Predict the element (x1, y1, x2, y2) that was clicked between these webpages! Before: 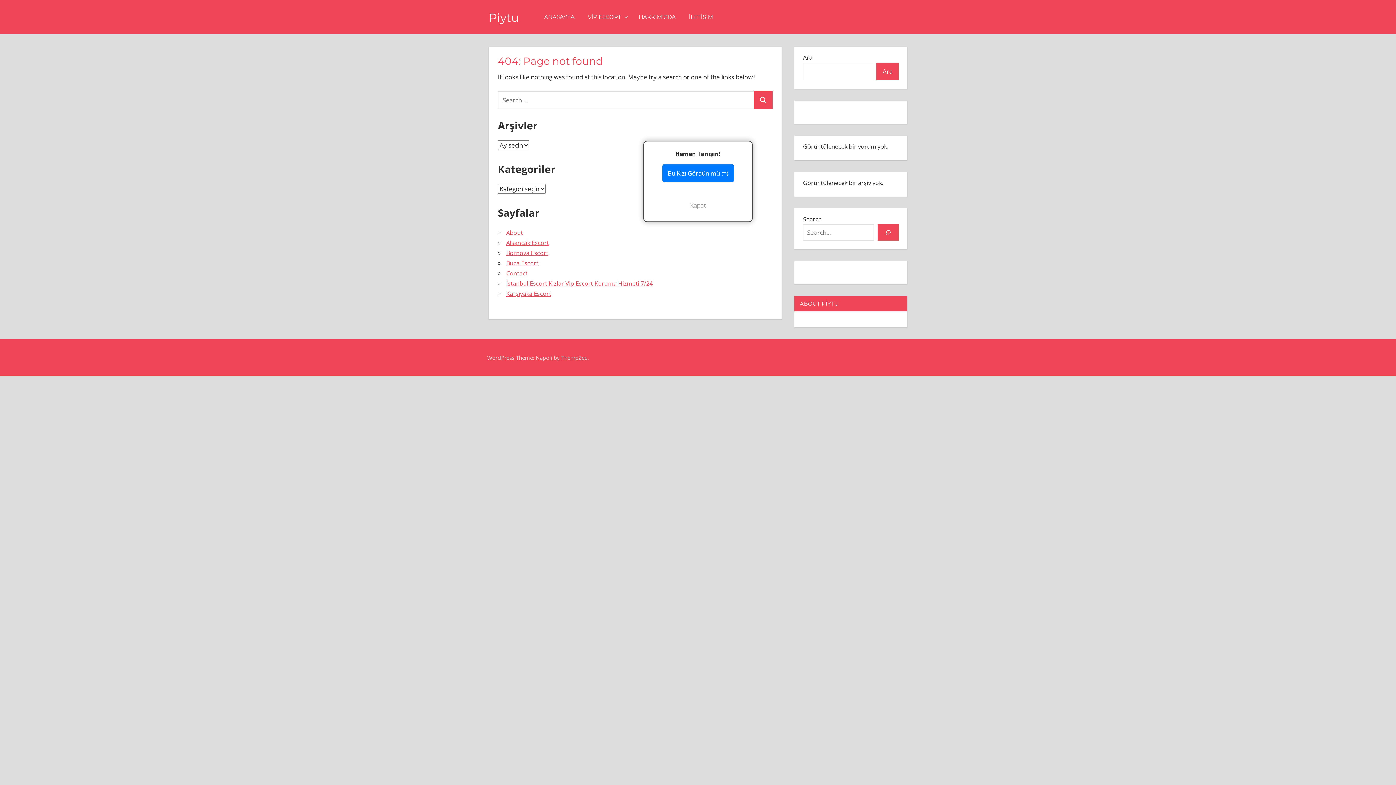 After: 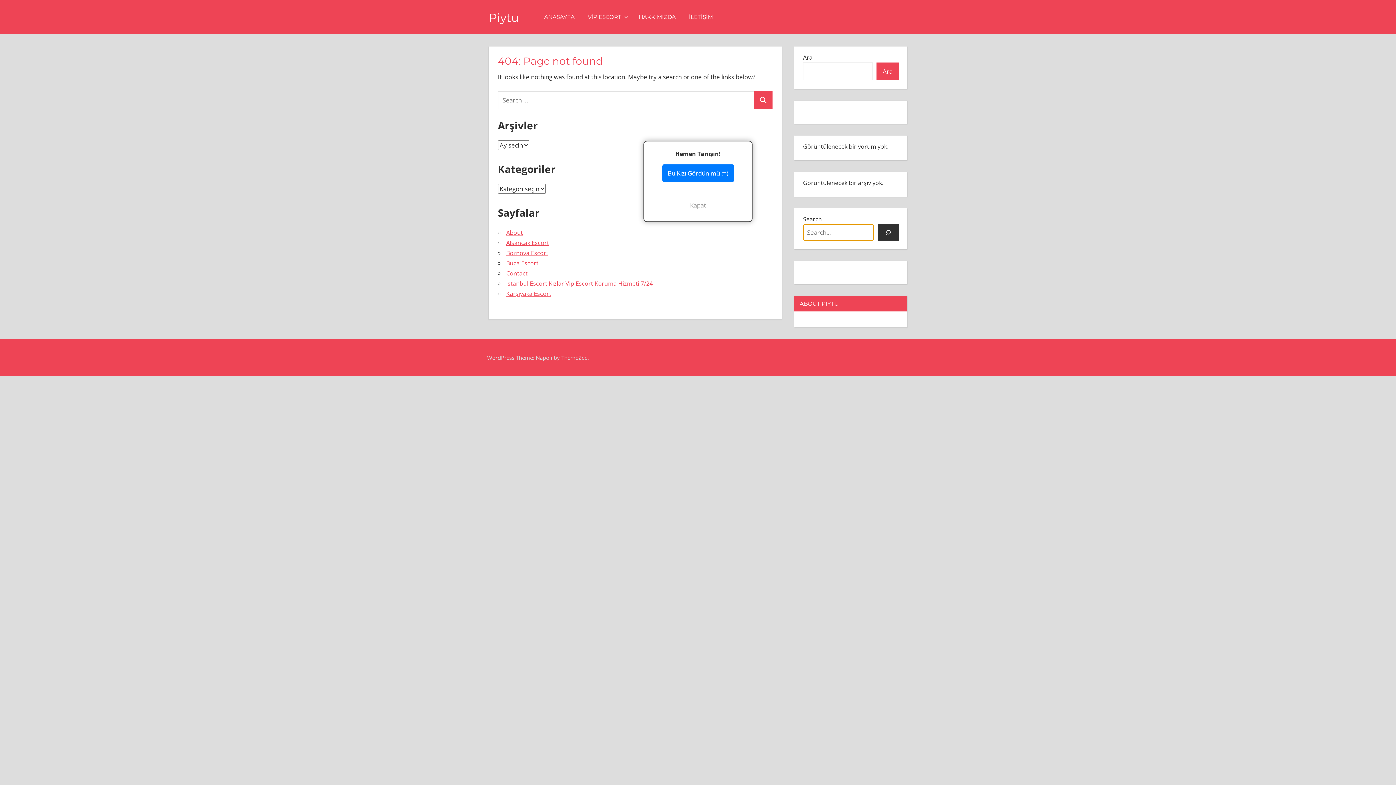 Action: label: Ara bbox: (877, 224, 898, 240)